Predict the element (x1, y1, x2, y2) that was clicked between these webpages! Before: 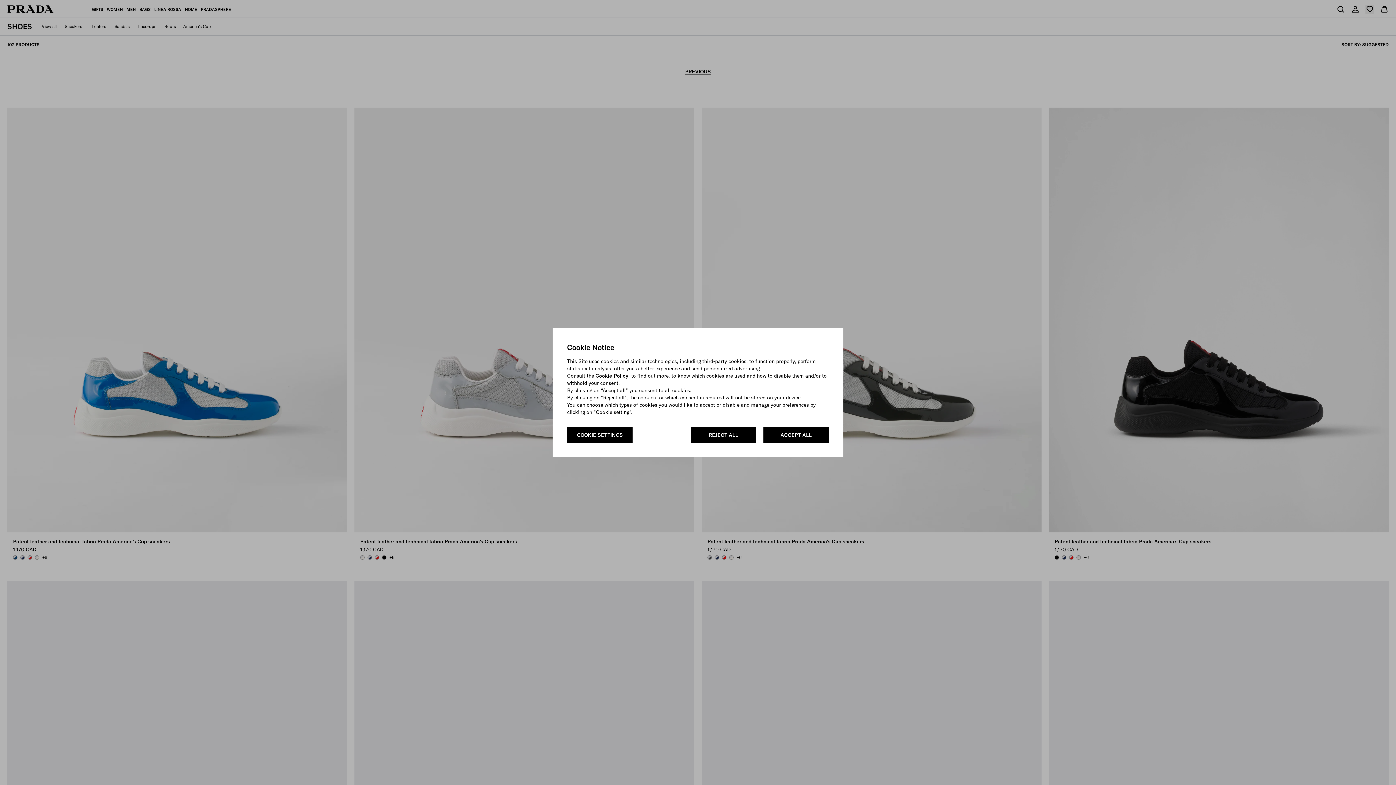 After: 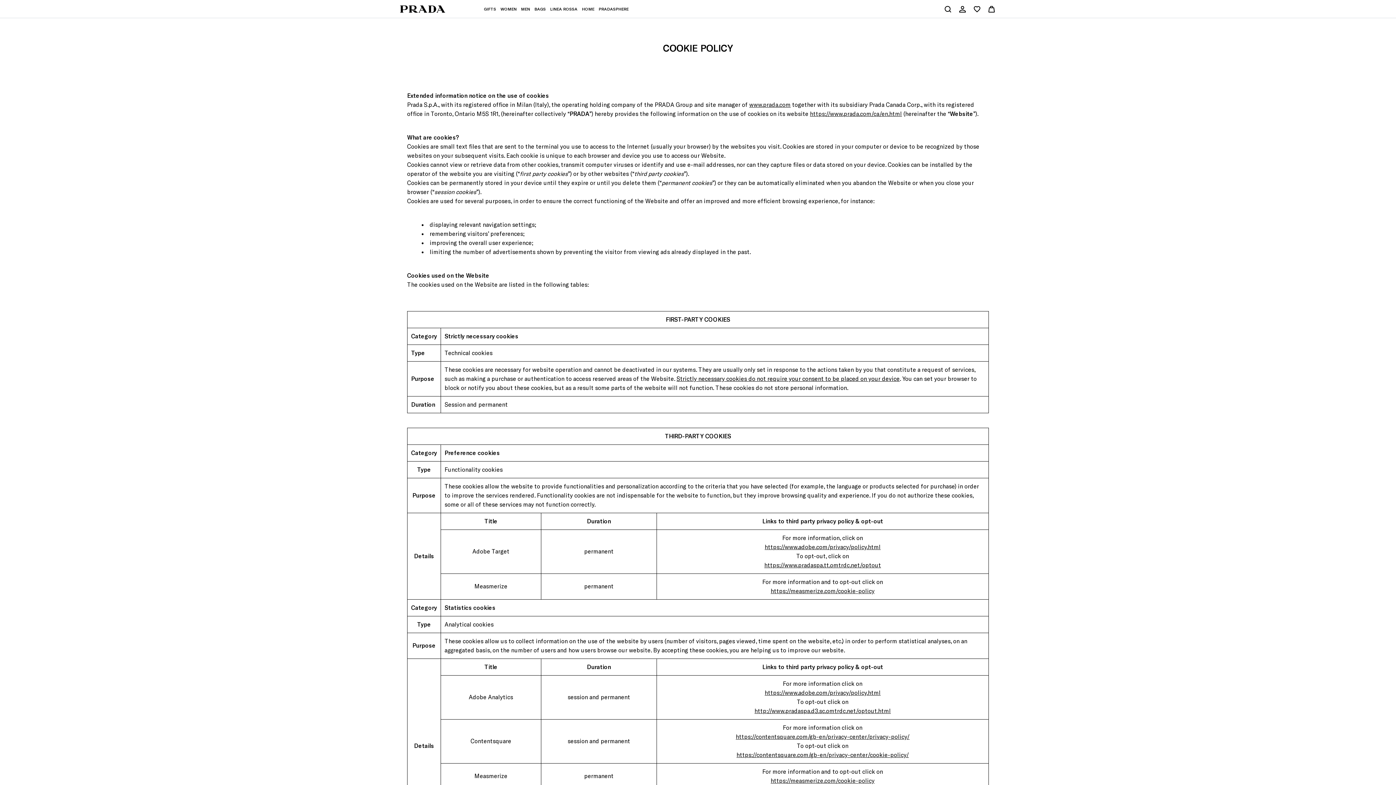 Action: label: Cookie Policy bbox: (595, 372, 628, 379)